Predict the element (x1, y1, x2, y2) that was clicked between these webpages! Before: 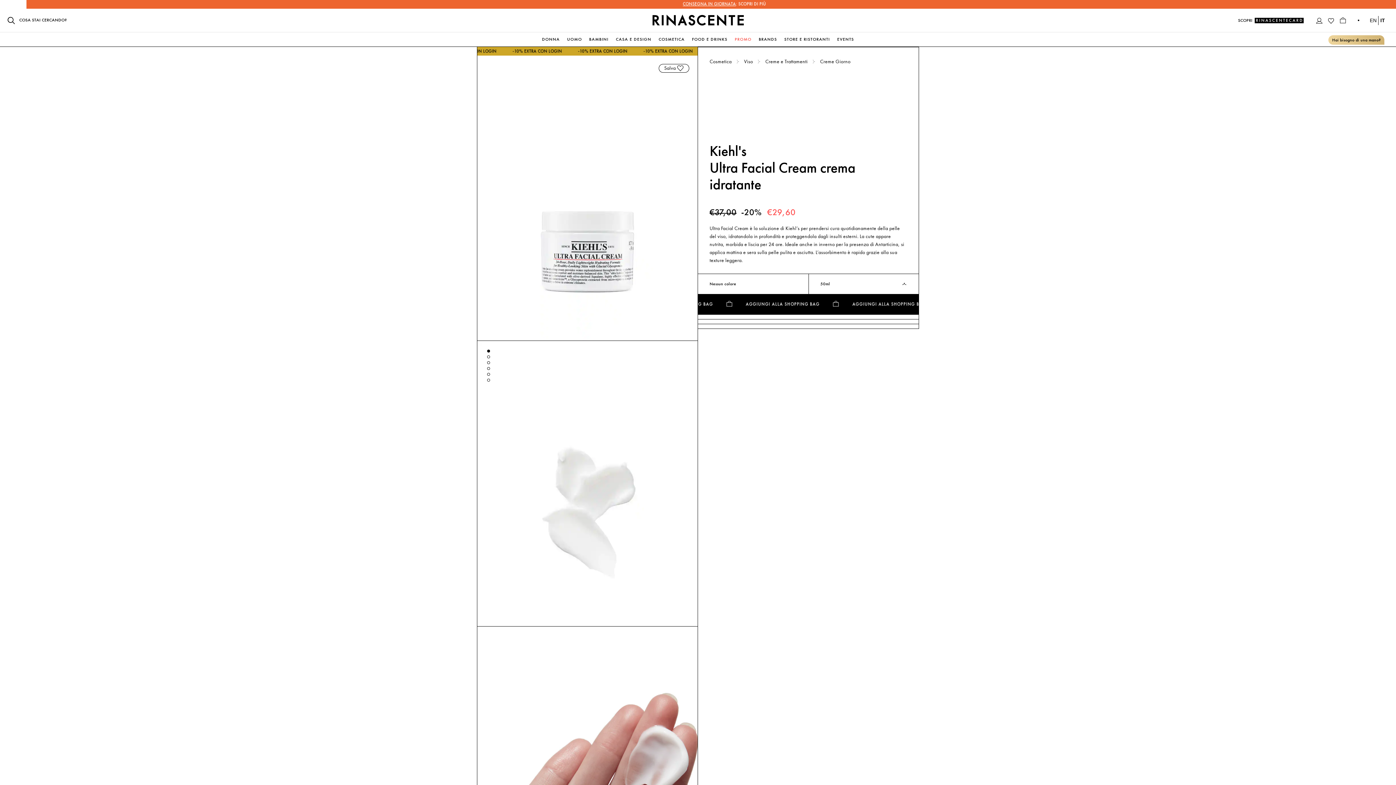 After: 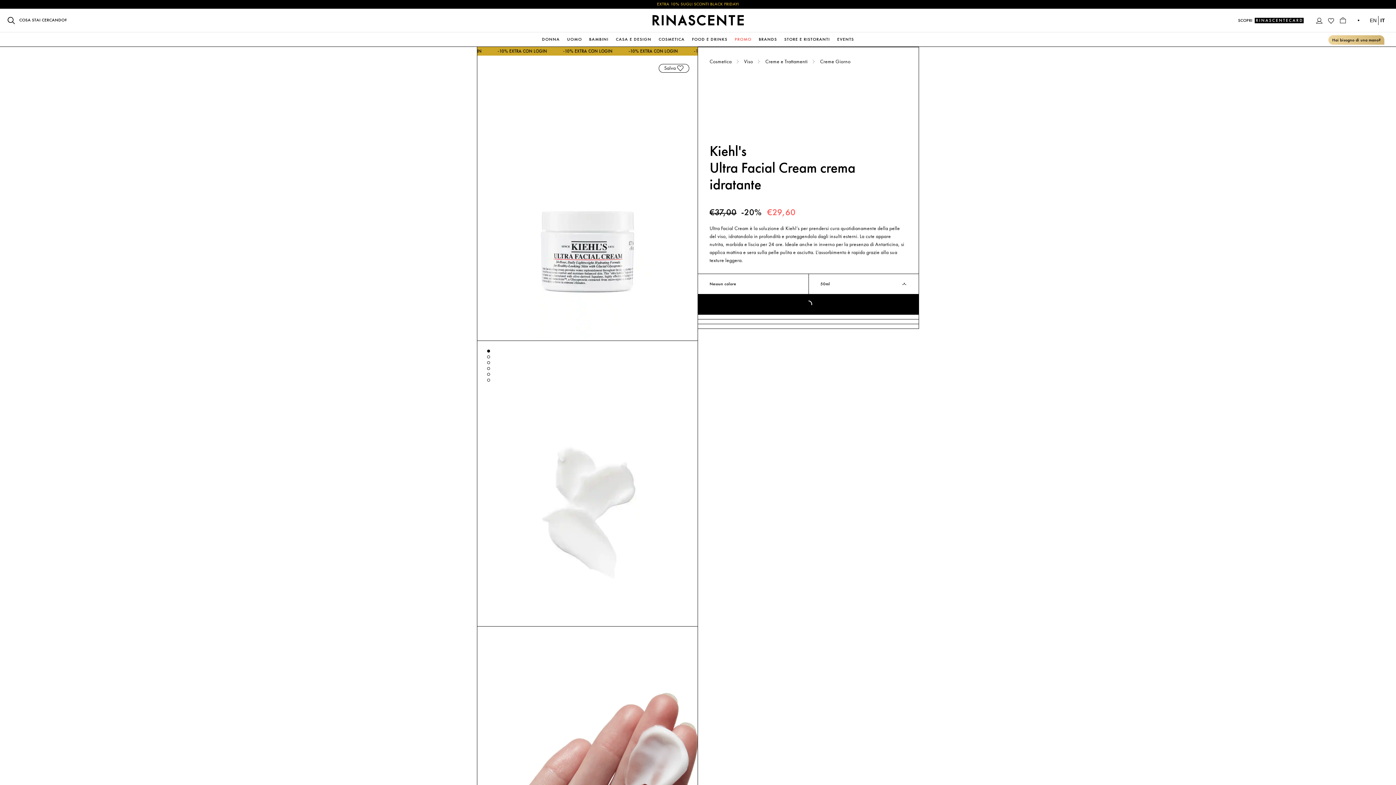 Action: bbox: (698, 294, 918, 314) label: AGGIUNGI ALLA SHOPPING BAG
AGGIUNGI ALLA SHOPPING BAG
AGGIUNGI ALLA SHOPPING BAG
AGGIUNGI ALLA SHOPPING BAG
AGGIUNGI ALLA SHOPPING BAG
AGGIUNGI ALLA SHOPPING BAG
AGGIUNGI ALLA SHOPPING BAG
AGGIUNGI ALLA SHOPPING BAG
AGGIUNGI ALLA SHOPPING BAG
AGGIUNGI ALLA SHOPPING BAG
AGGIUNGI ALLA SHOPPING BAG
AGGIUNGI ALLA SHOPPING BAG
AGGIUNGI ALLA SHOPPING BAG
AGGIUNGI ALLA SHOPPING BAG
AGGIUNGI ALLA SHOPPING BAG
AGGIUNGI ALLA SHOPPING BAG
AGGIUNGI ALLA SHOPPING BAG
AGGIUNGI ALLA SHOPPING BAG
AGGIUNGI ALLA SHOPPING BAG
AGGIUNGI ALLA SHOPPING BAG
AGGIUNGI ALLA SHOPPING BAG
AGGIUNGI ALLA SHOPPING BAG
AGGIUNGI ALLA SHOPPING BAG
AGGIUNGI ALLA SHOPPING BAG
AGGIUNGI ALLA SHOPPING BAG